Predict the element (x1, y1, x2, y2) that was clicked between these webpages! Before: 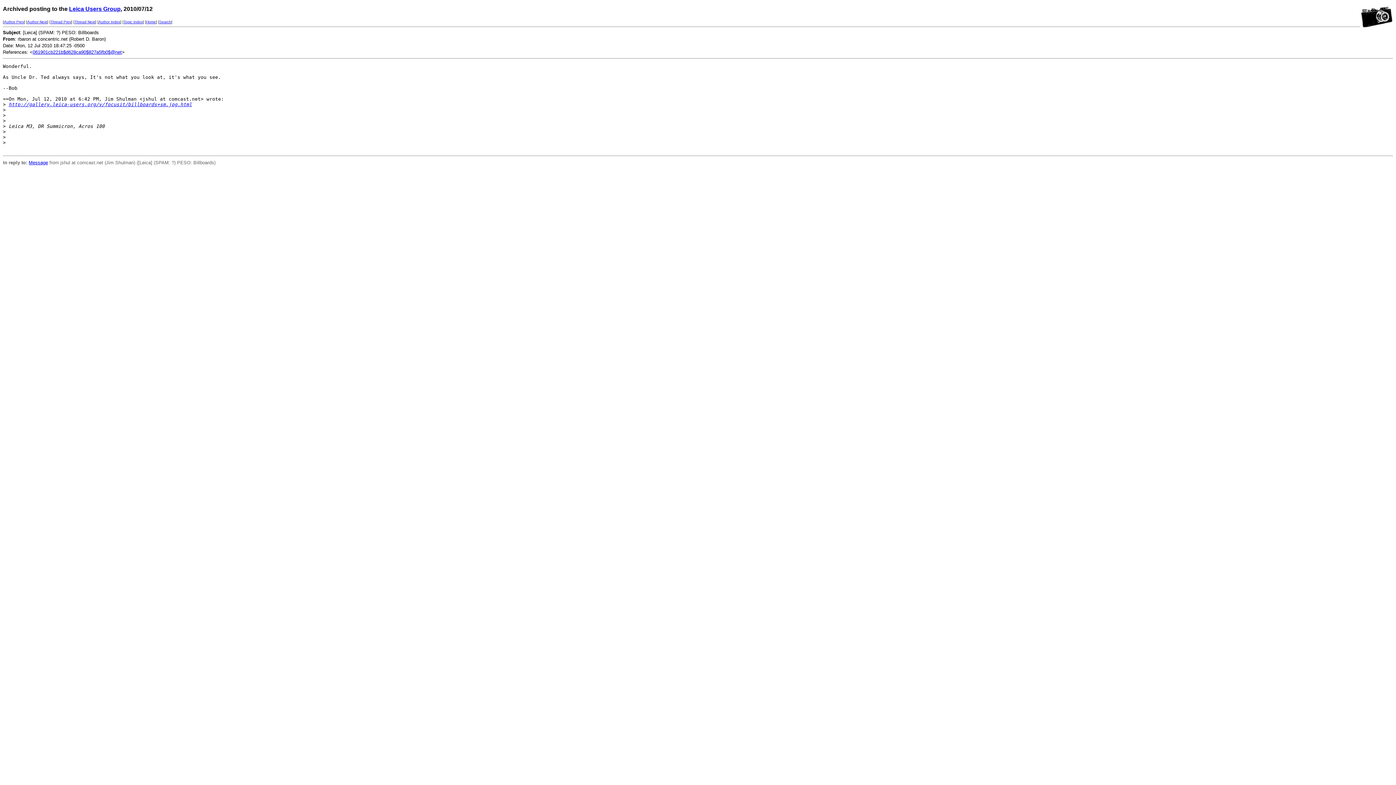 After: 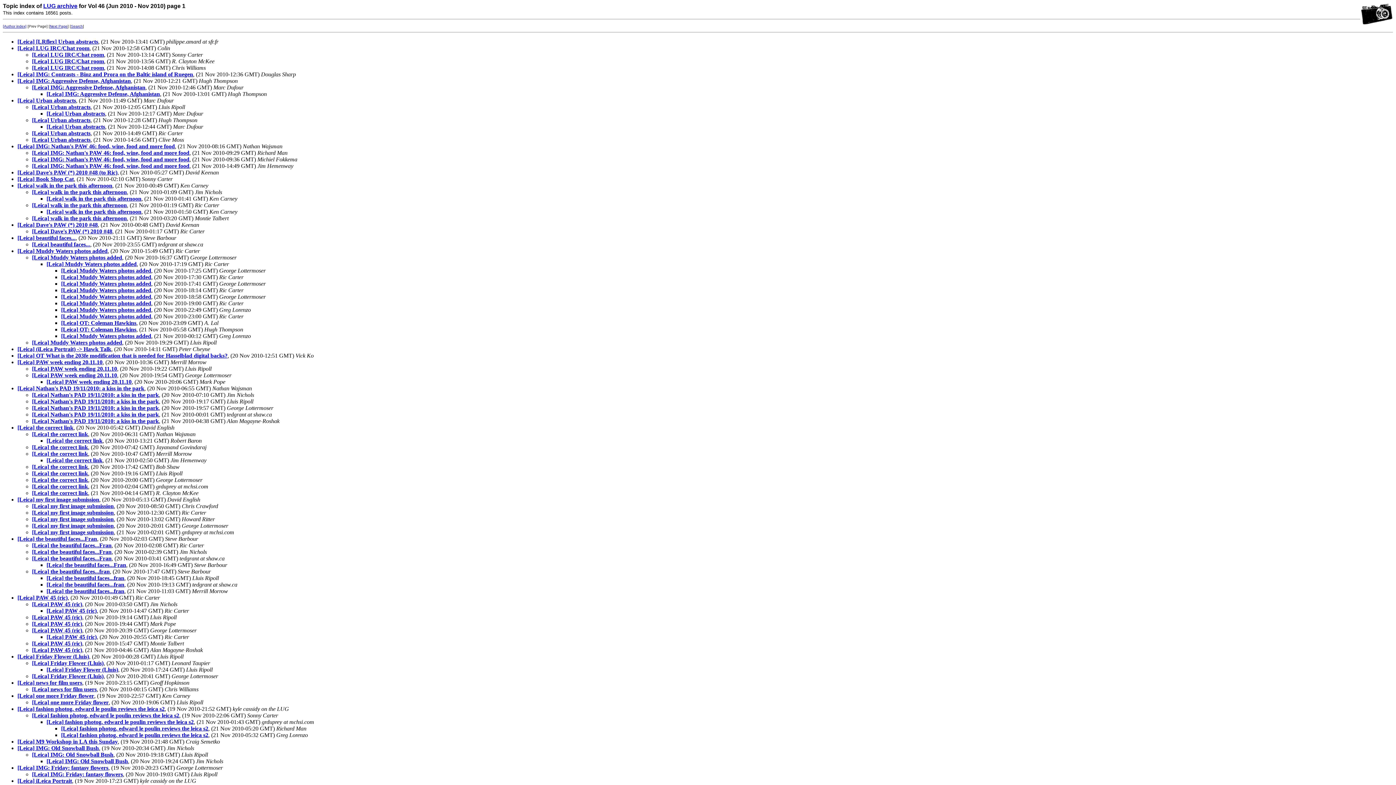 Action: label: Topic Index bbox: (123, 20, 142, 24)